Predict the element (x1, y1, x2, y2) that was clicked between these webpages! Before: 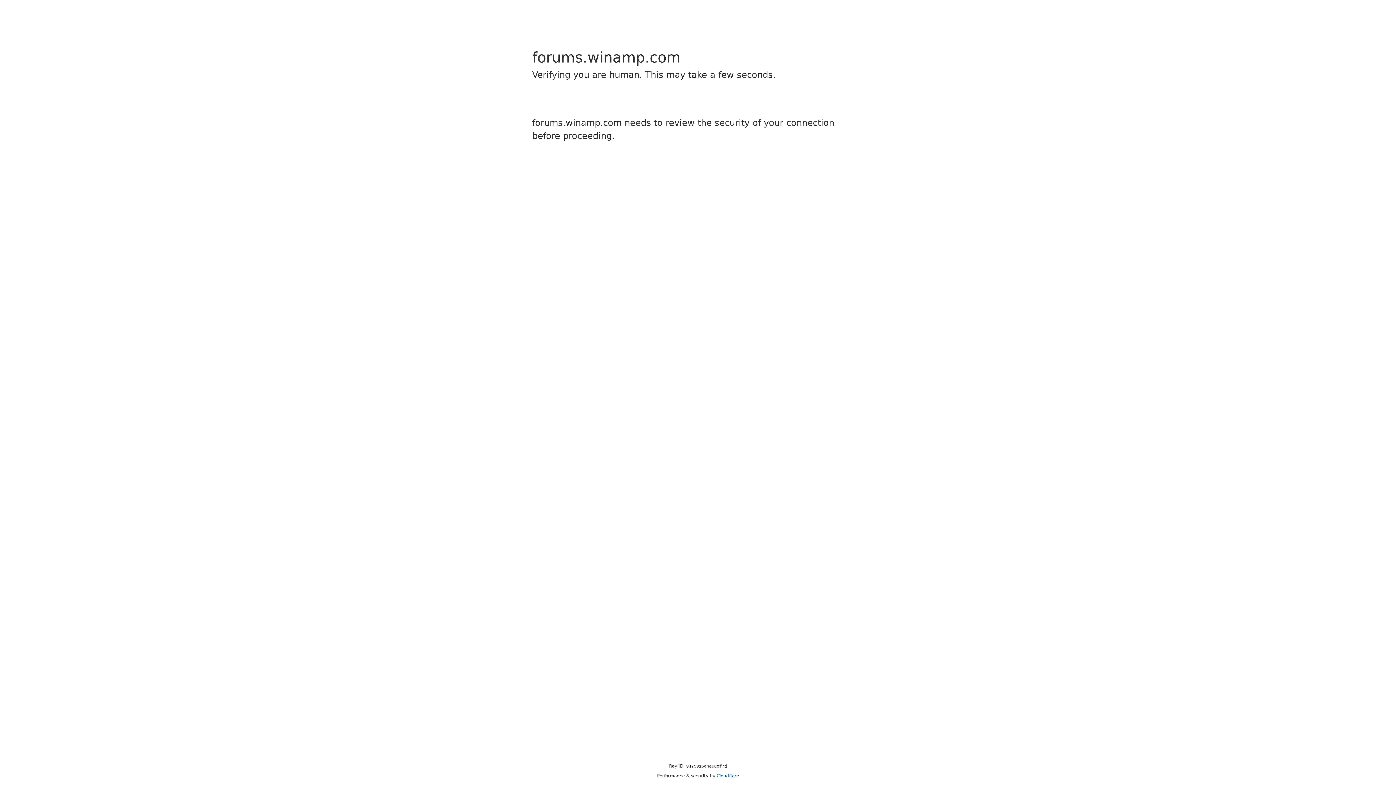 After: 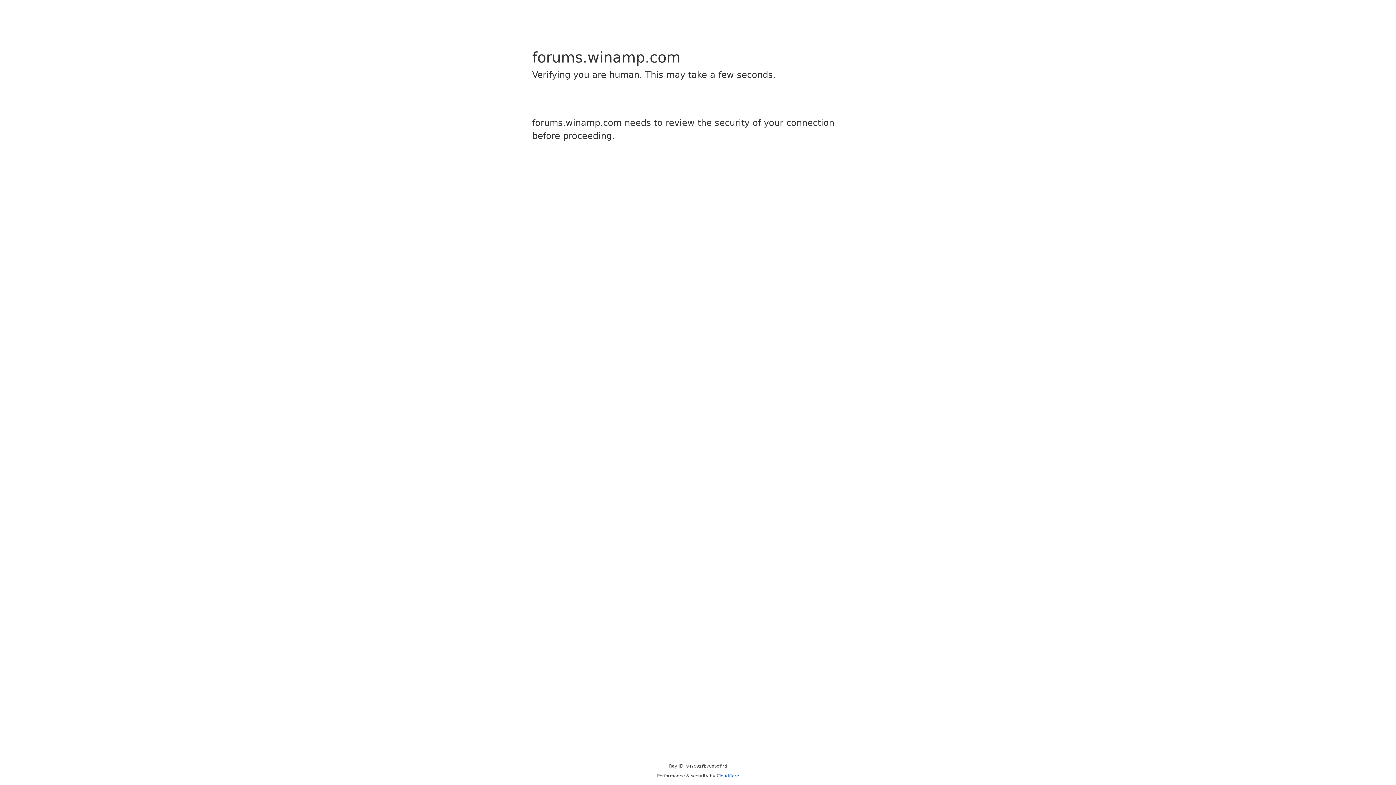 Action: bbox: (716, 773, 739, 778) label: Cloudflare